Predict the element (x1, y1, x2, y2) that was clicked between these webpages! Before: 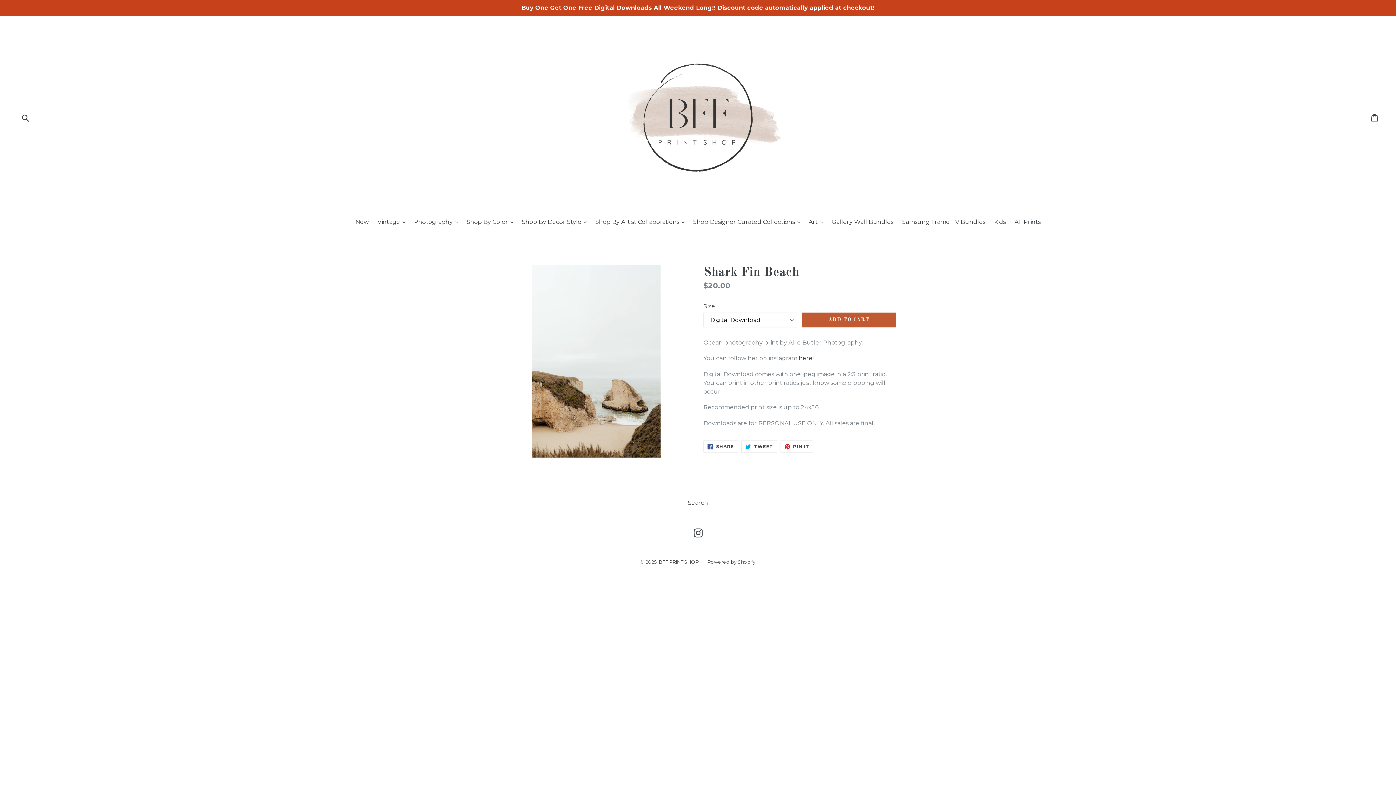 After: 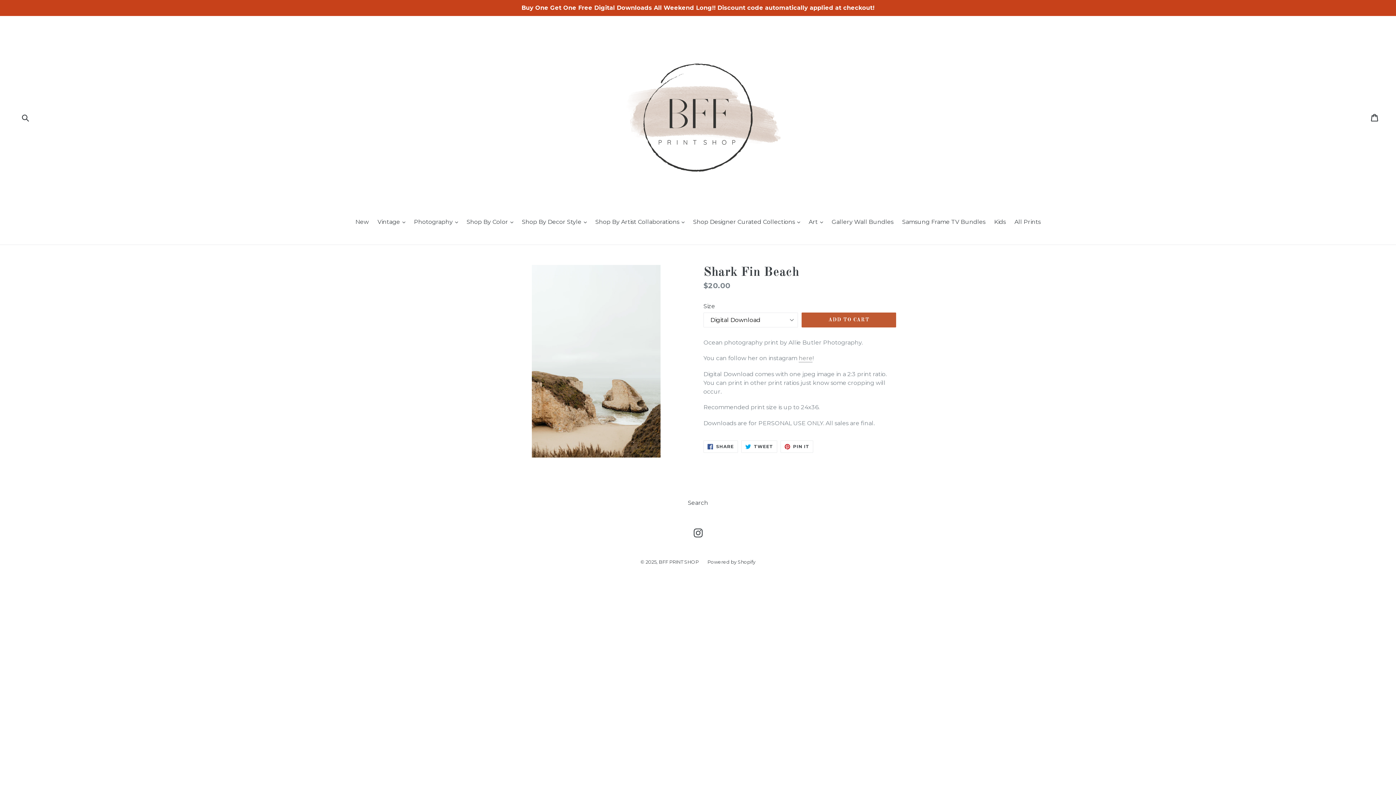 Action: bbox: (798, 355, 812, 362) label: here